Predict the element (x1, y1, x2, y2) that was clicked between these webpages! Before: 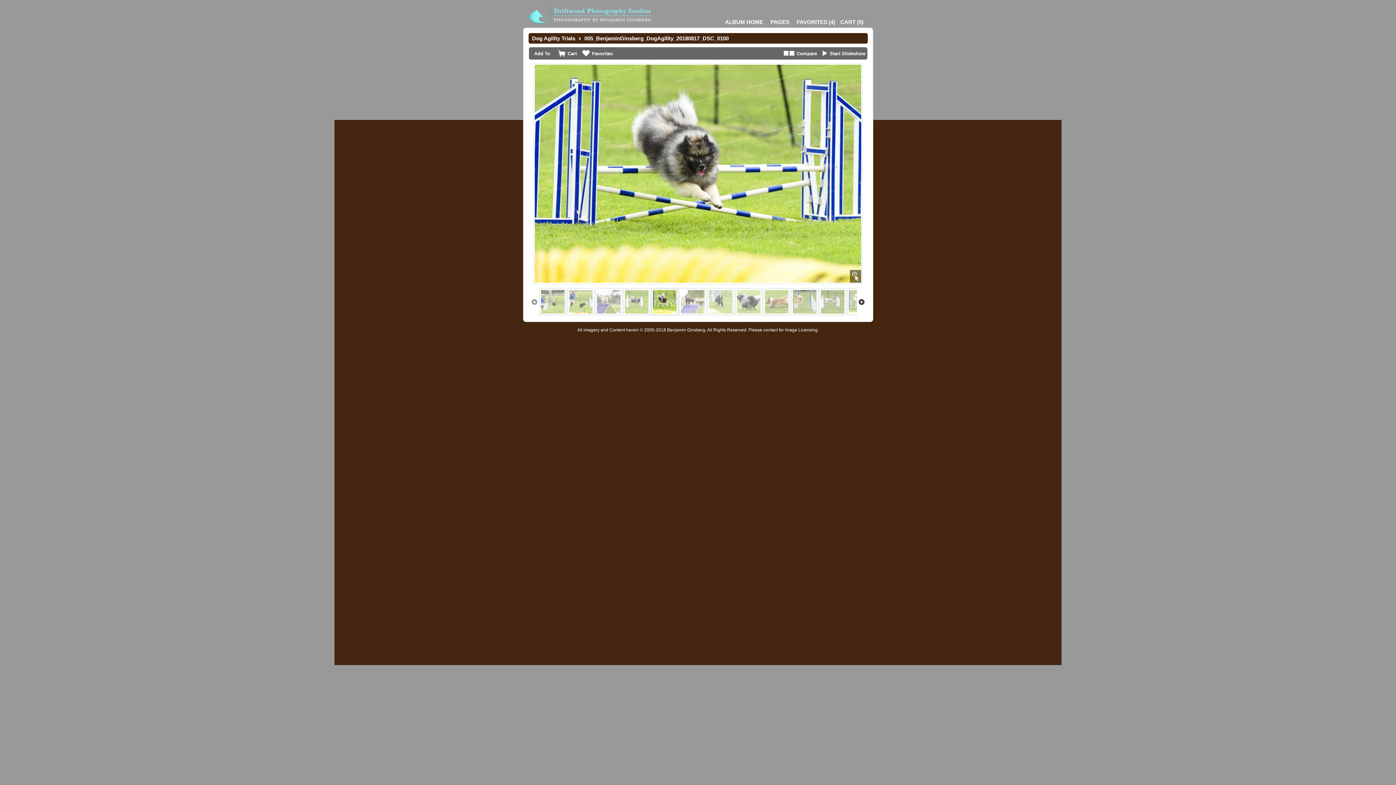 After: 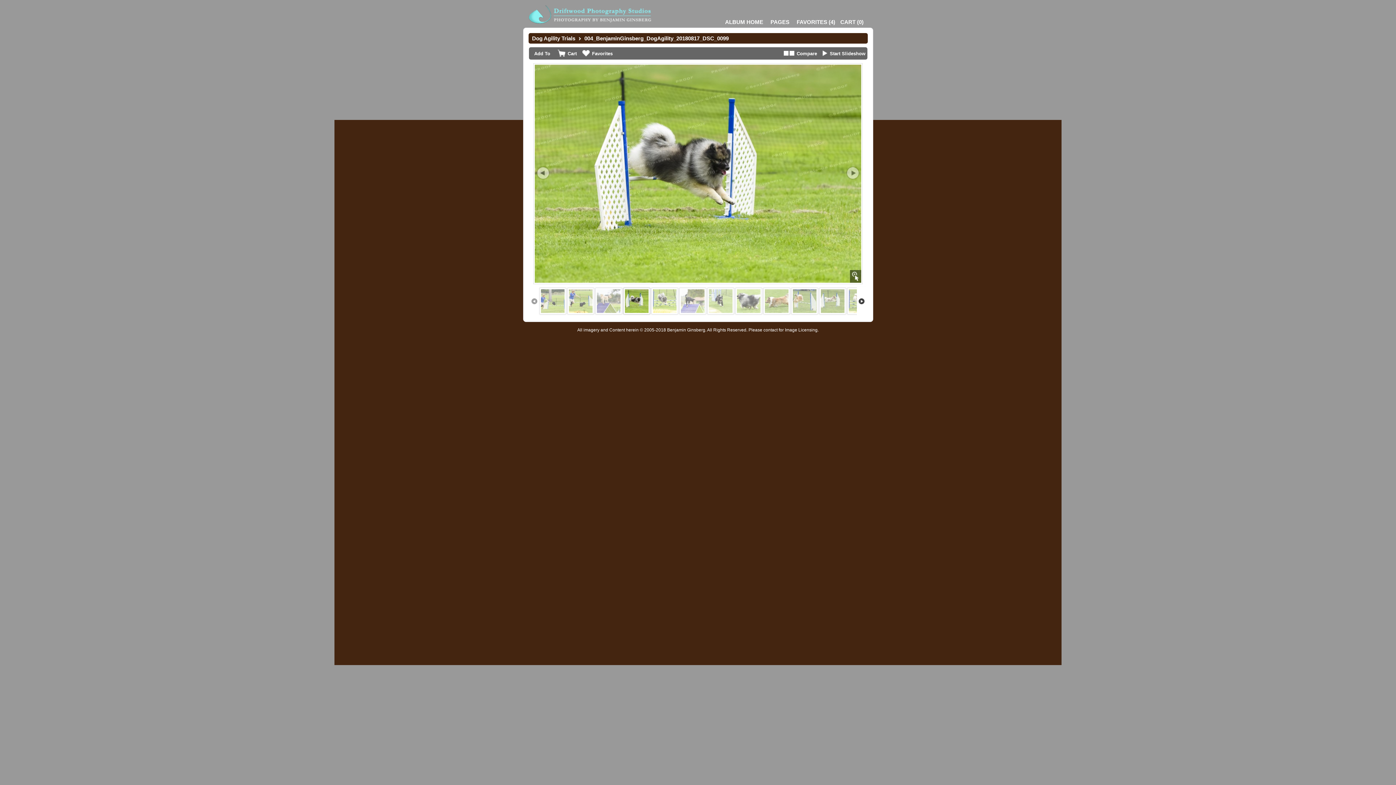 Action: bbox: (622, 288, 650, 317)